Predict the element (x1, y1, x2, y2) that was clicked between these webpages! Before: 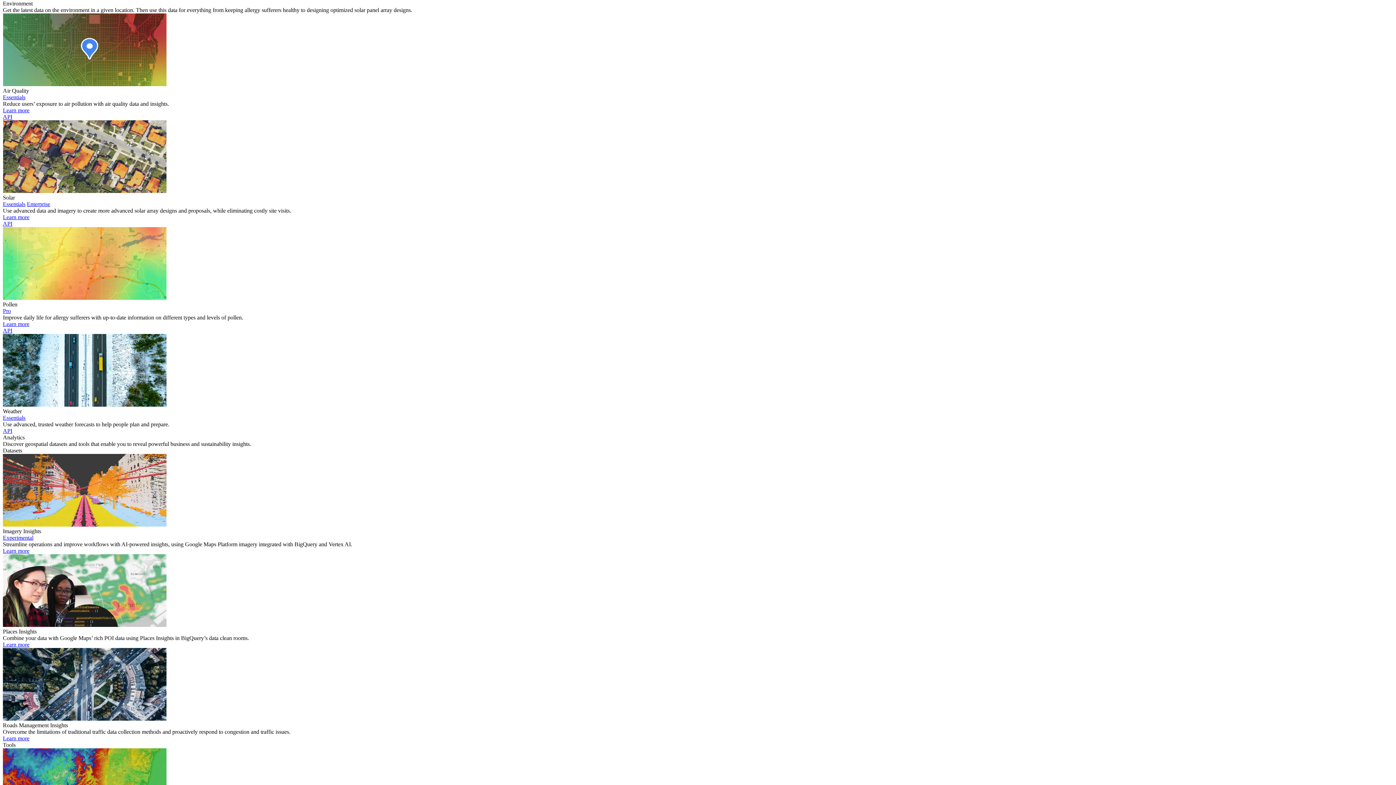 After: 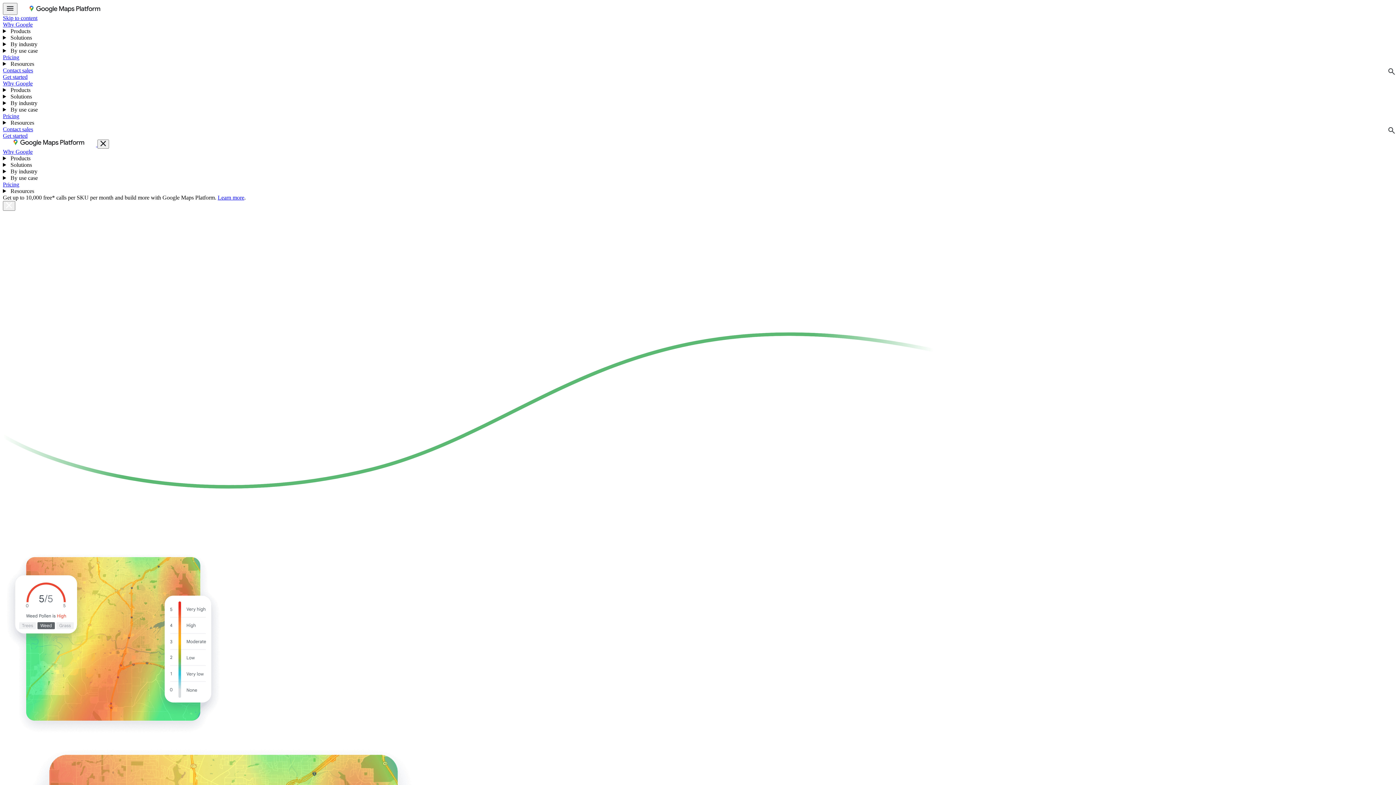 Action: label: Learn about Pollen bbox: (2, 321, 29, 327)